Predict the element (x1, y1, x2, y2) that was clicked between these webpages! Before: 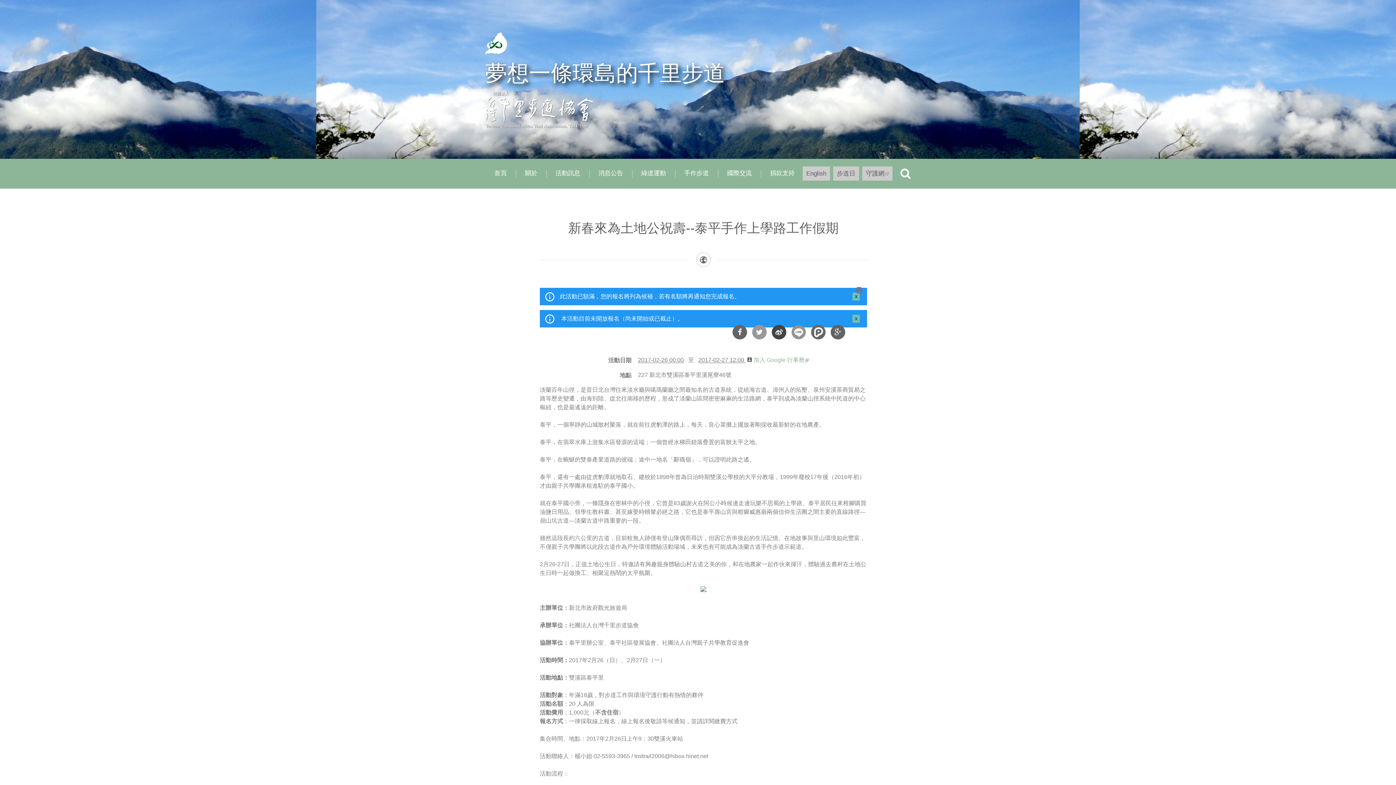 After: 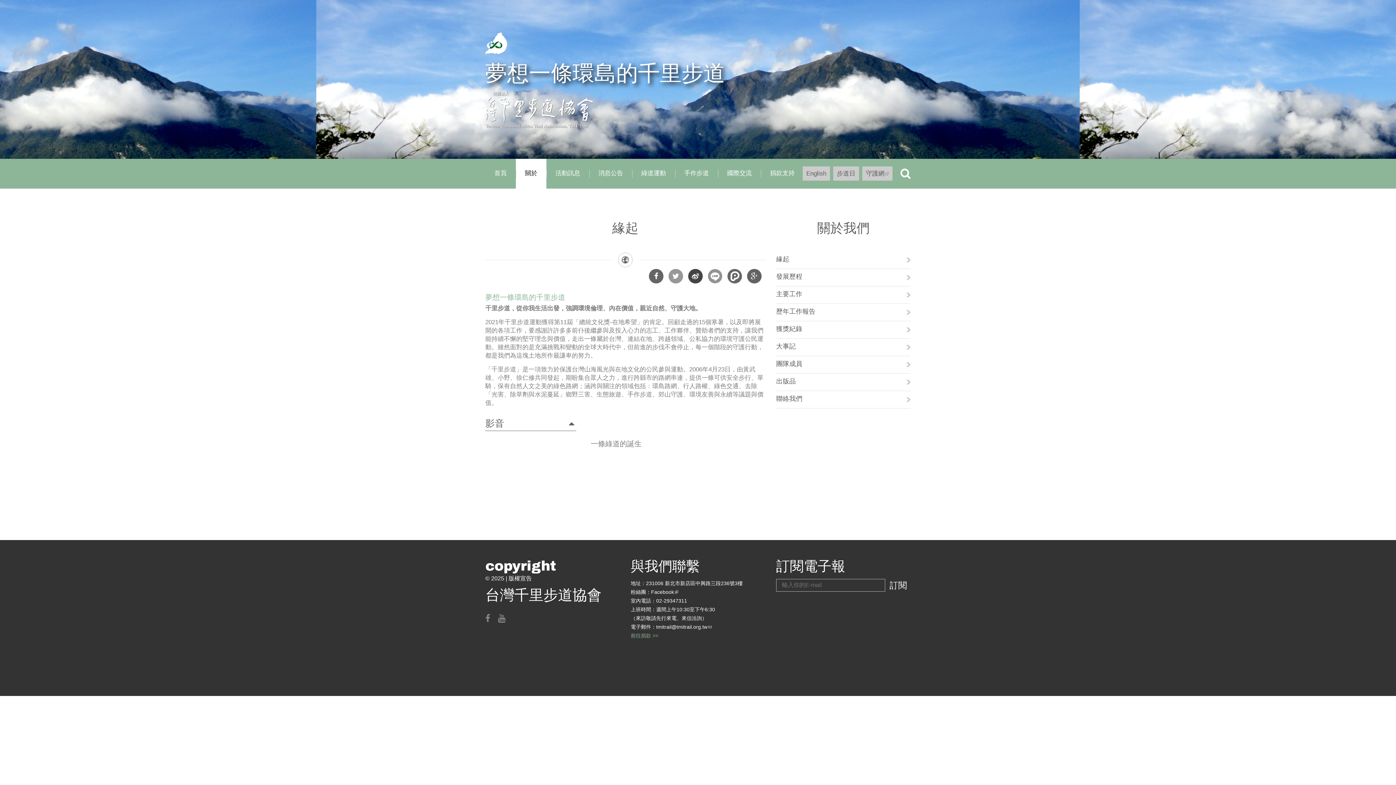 Action: bbox: (516, 158, 546, 188) label: 關於